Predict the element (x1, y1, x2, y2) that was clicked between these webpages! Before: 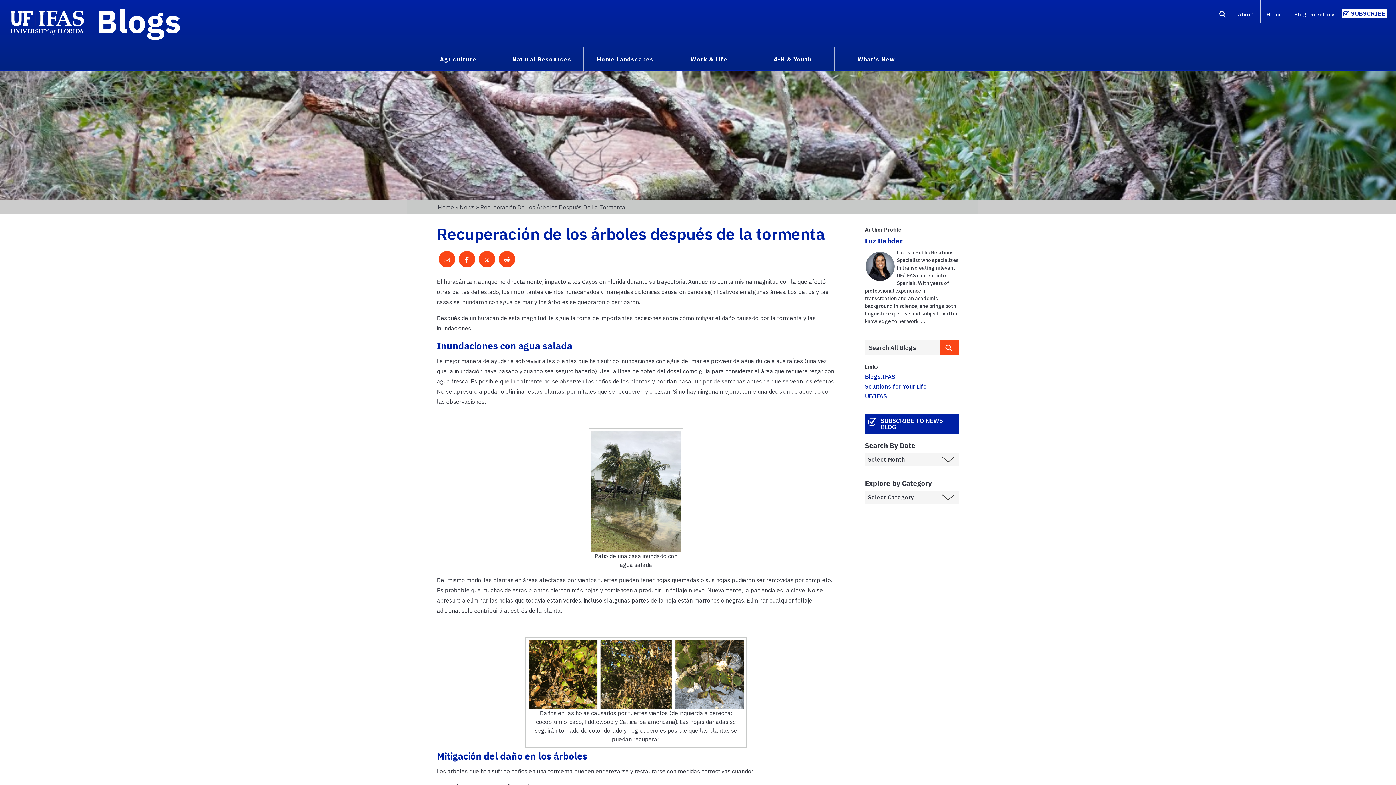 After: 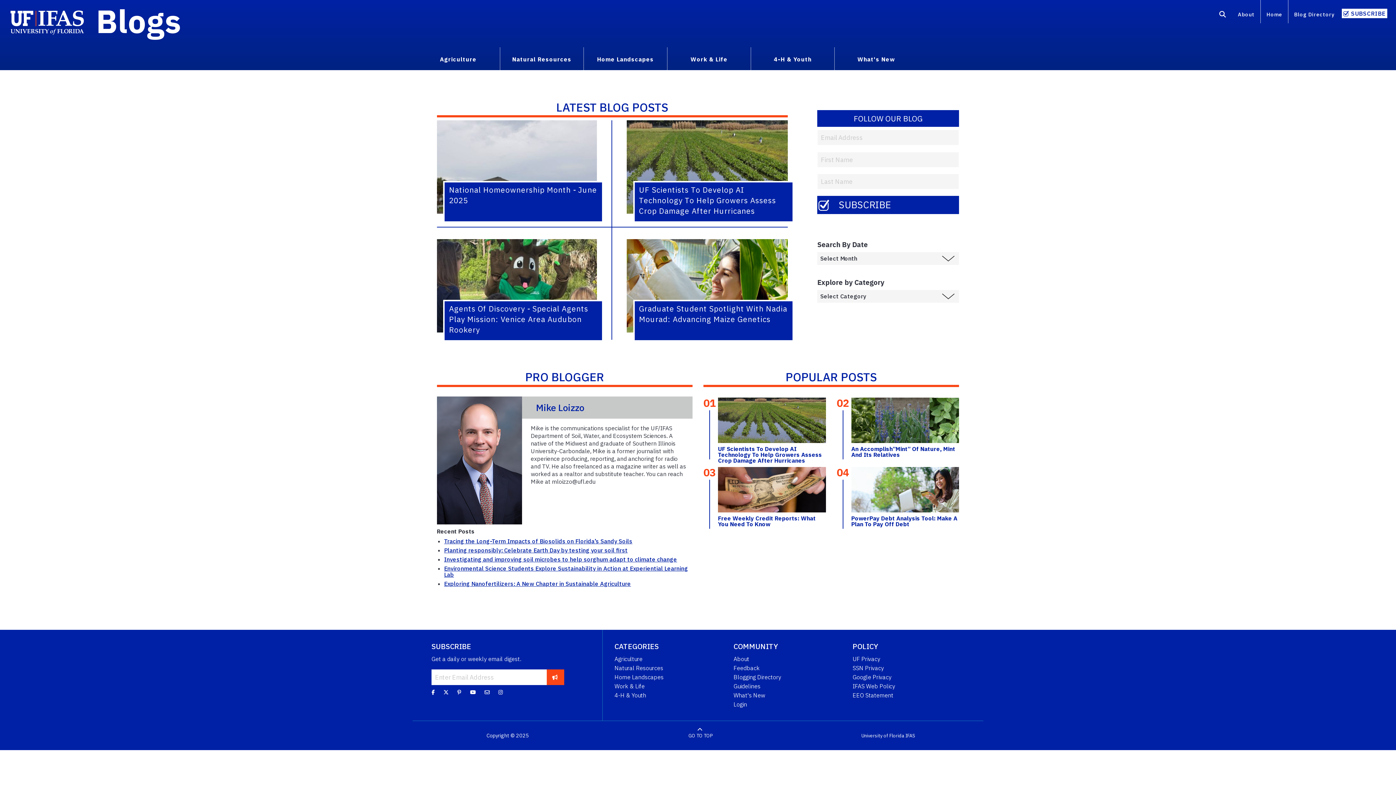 Action: bbox: (437, 203, 453, 211) label: Home